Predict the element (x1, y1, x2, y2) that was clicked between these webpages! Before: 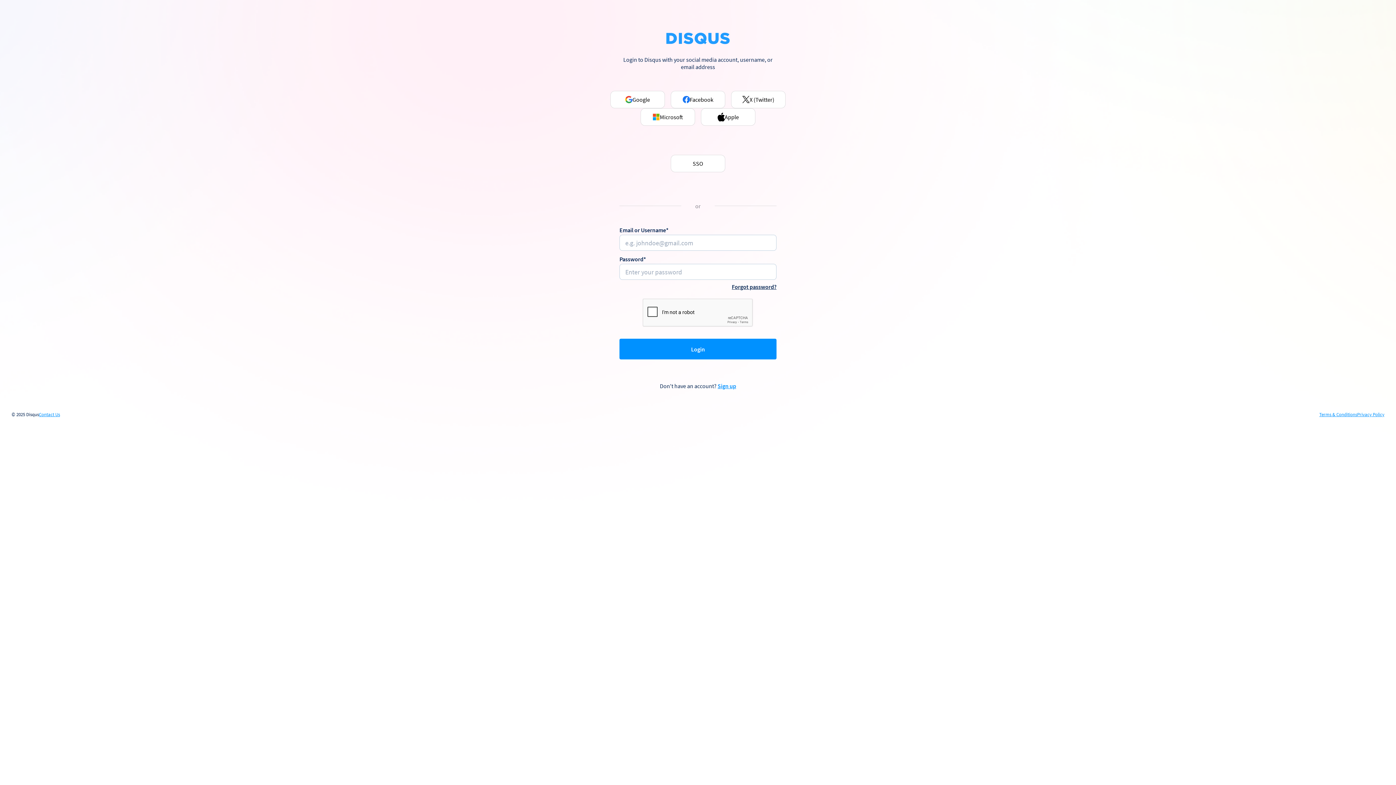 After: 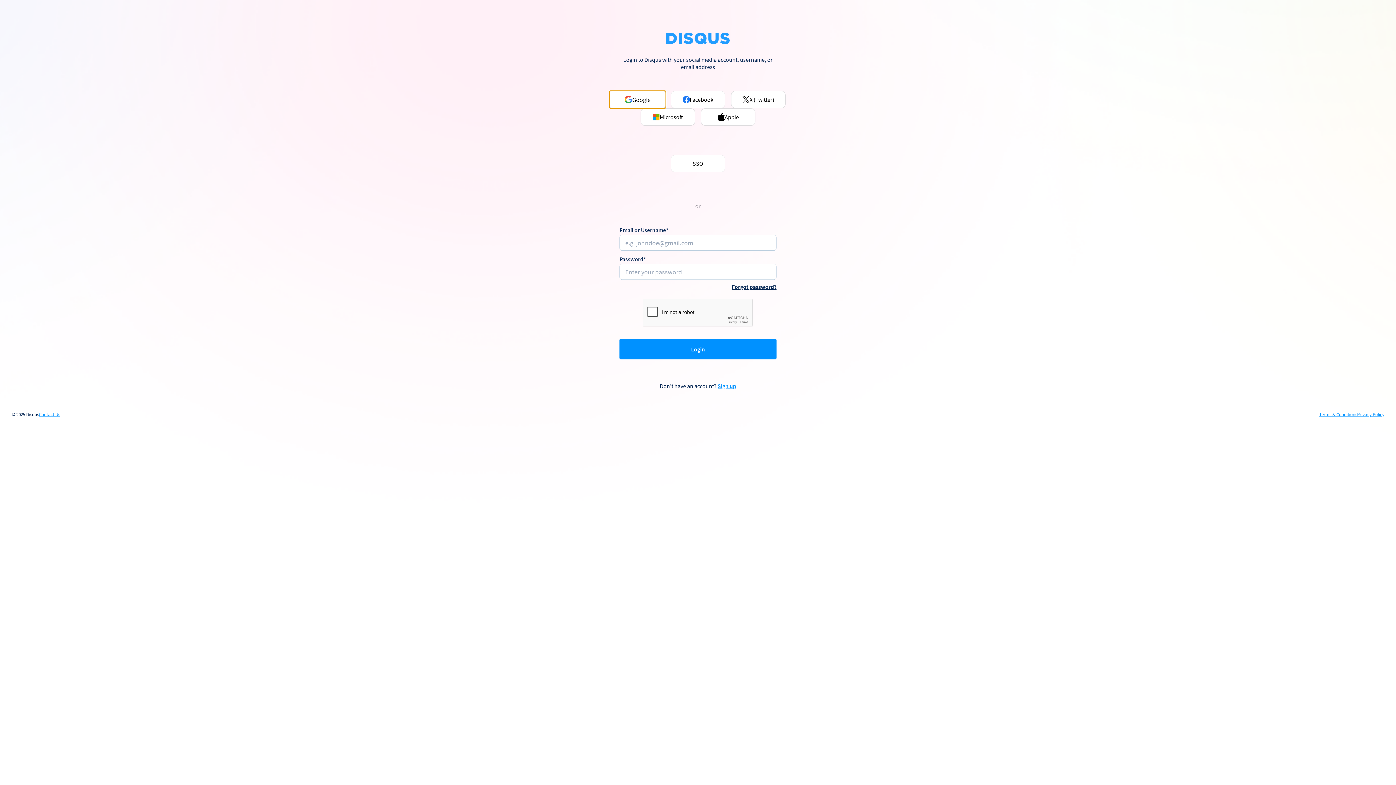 Action: bbox: (610, 90, 665, 108) label: Google